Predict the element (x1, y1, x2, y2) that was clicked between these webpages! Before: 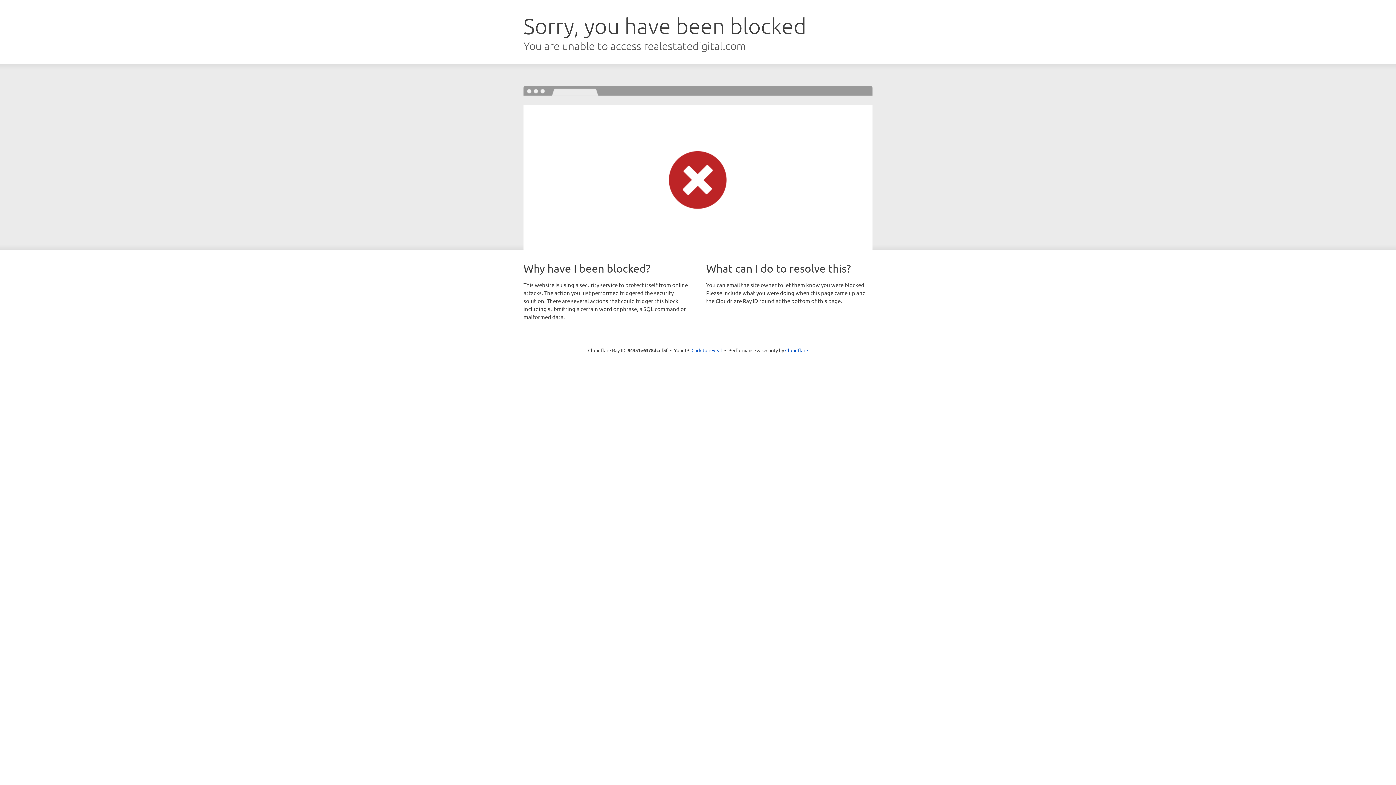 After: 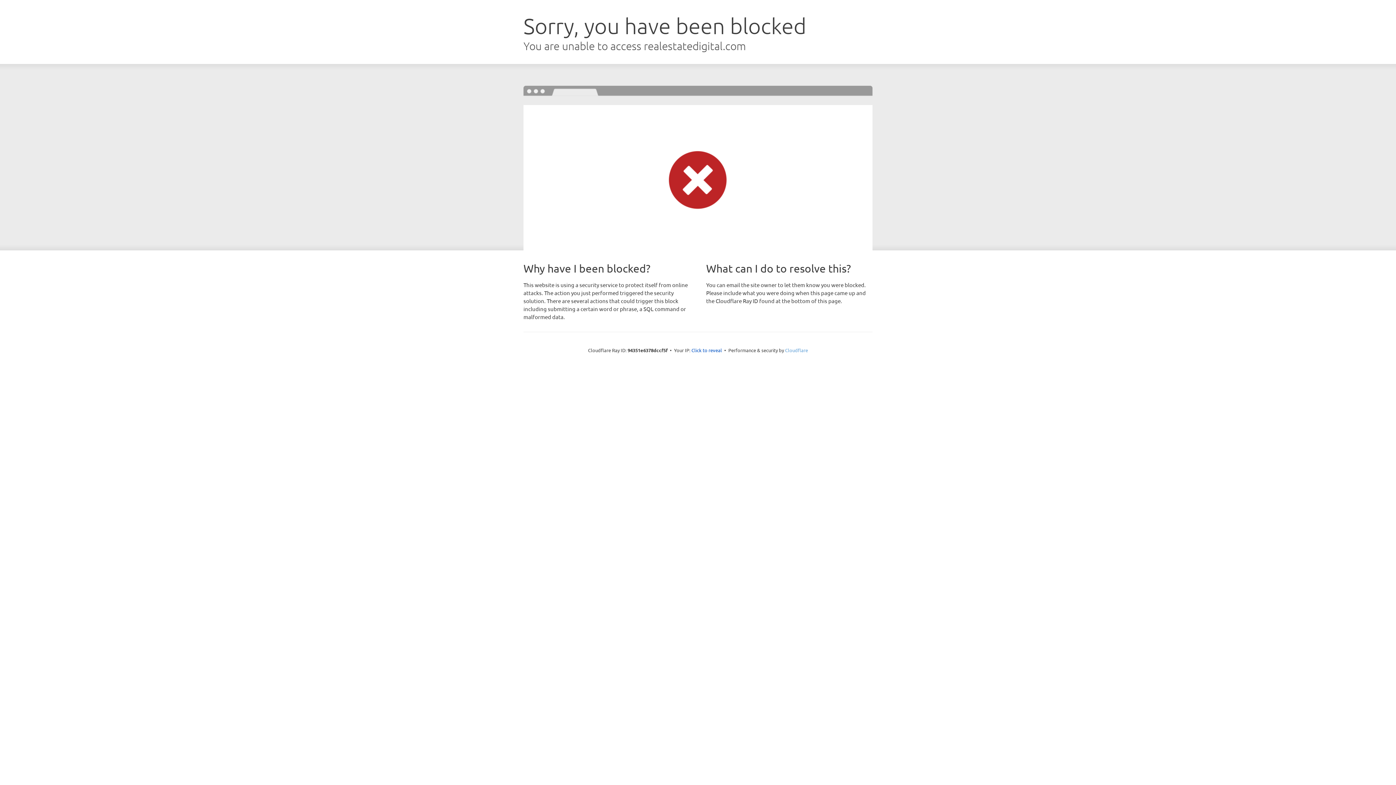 Action: label: Cloudflare bbox: (785, 347, 808, 353)